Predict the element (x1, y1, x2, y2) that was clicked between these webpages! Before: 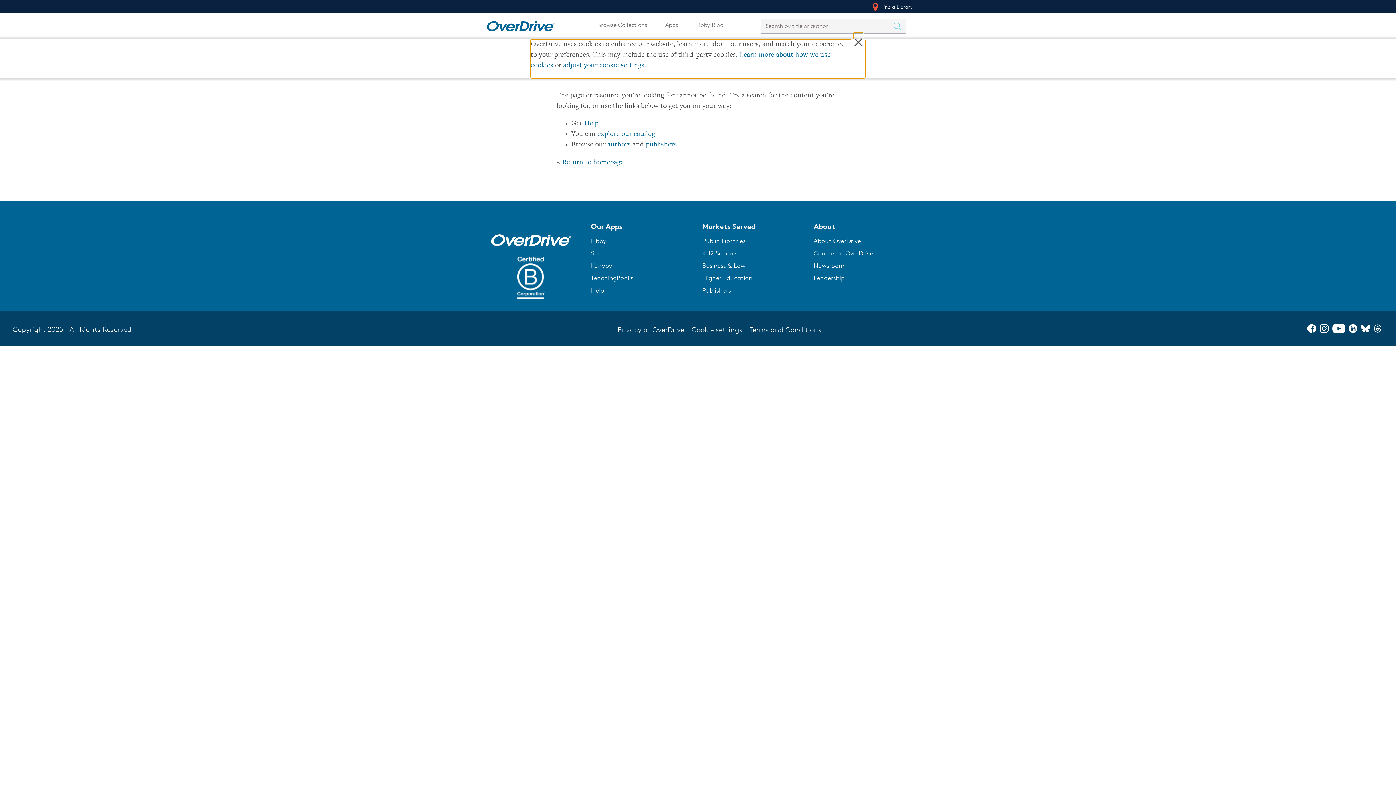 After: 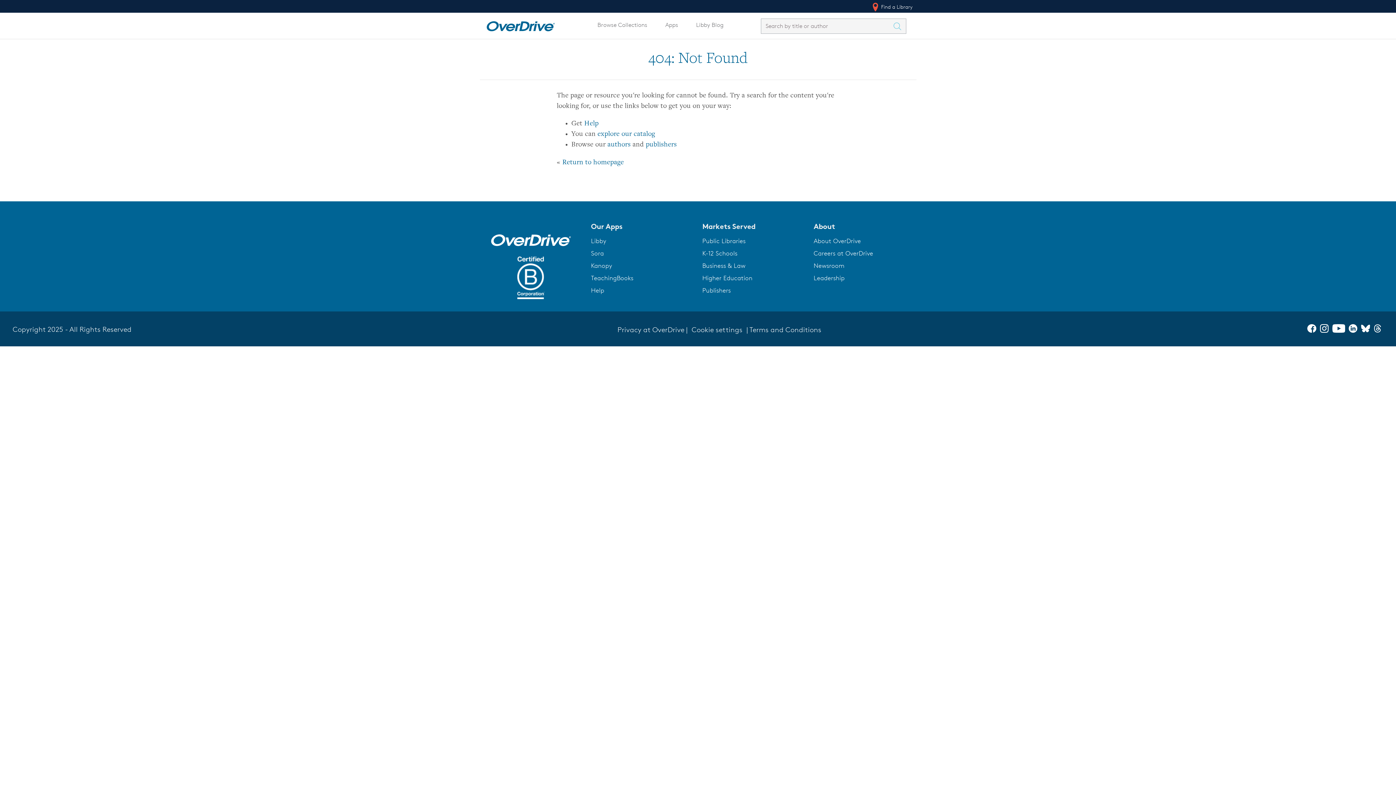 Action: bbox: (591, 262, 612, 269) label: Kanopy